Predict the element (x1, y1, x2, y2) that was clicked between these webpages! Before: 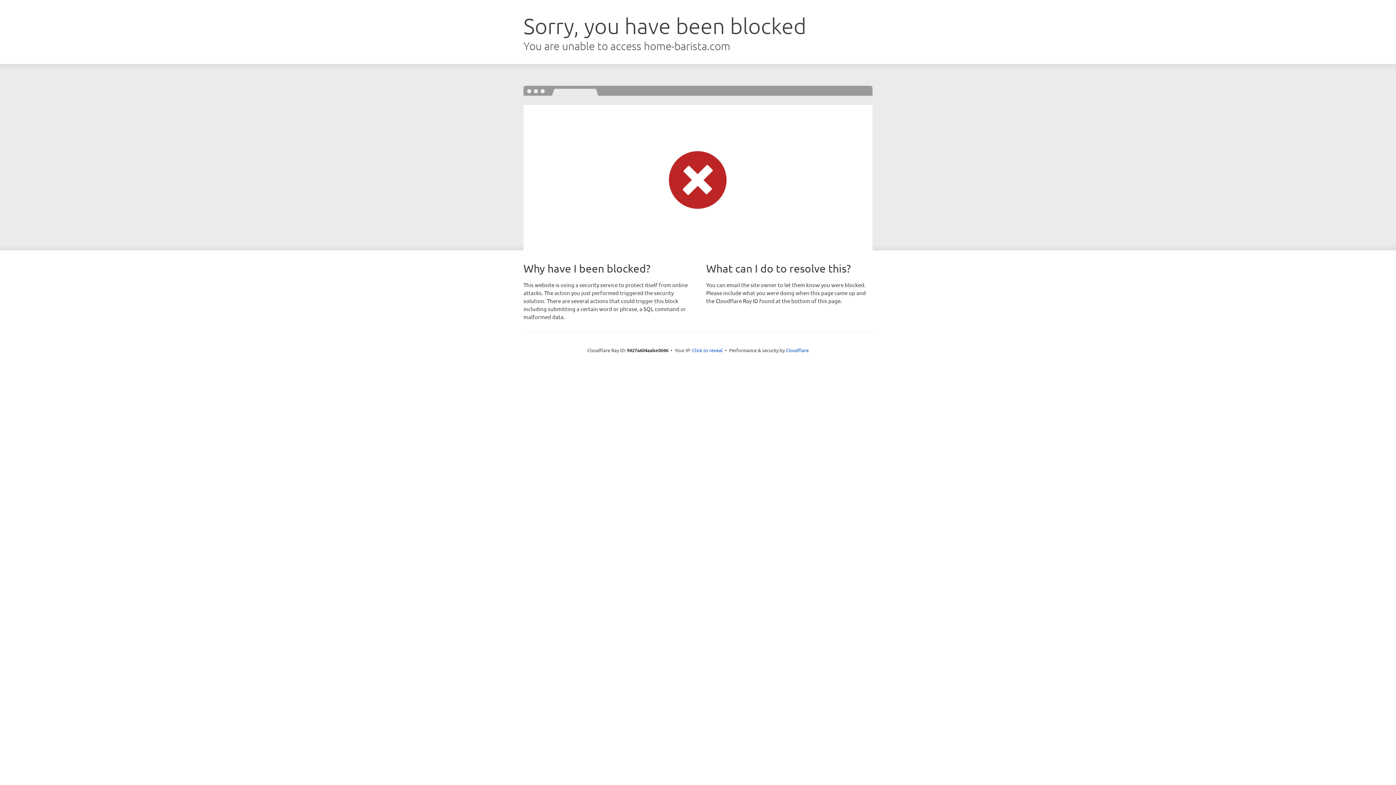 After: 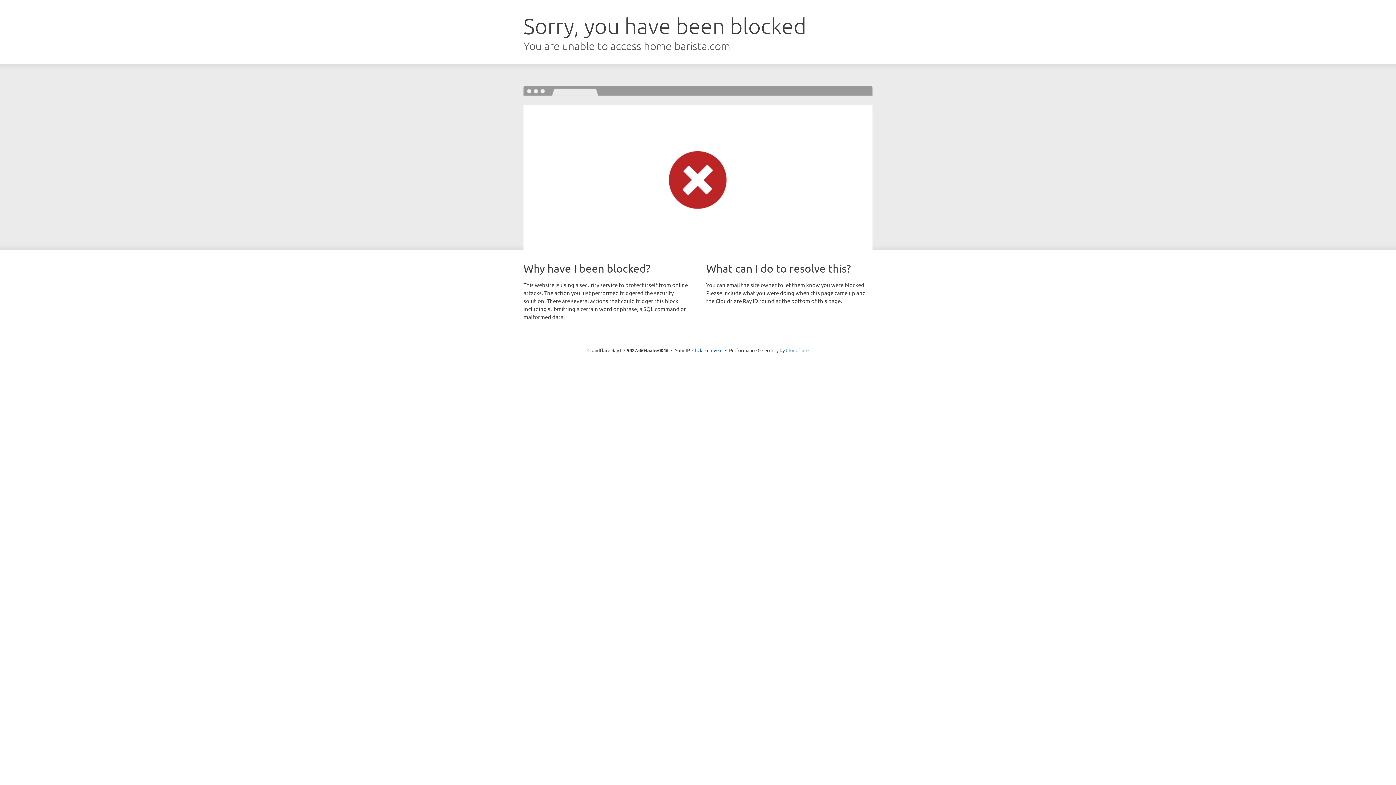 Action: label: Cloudflare bbox: (786, 347, 808, 353)